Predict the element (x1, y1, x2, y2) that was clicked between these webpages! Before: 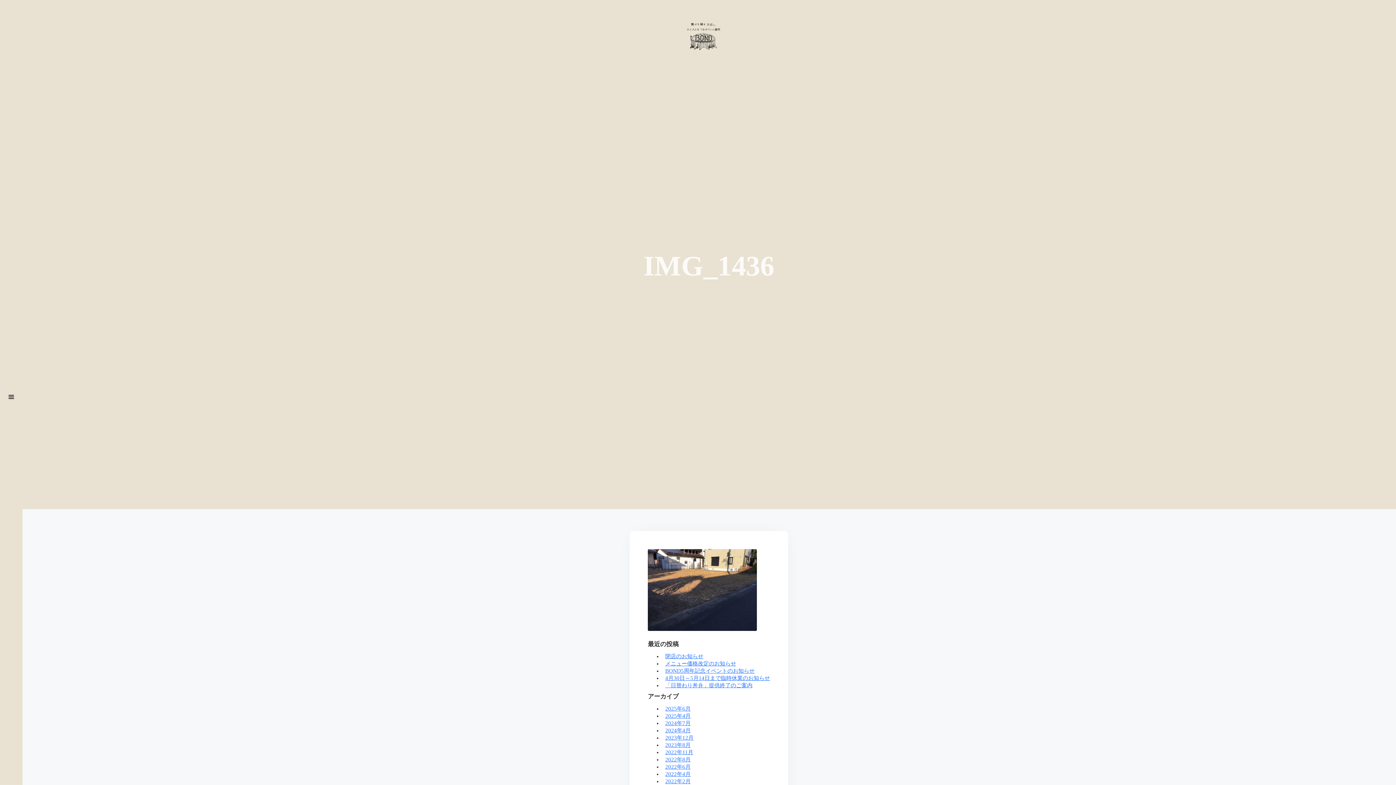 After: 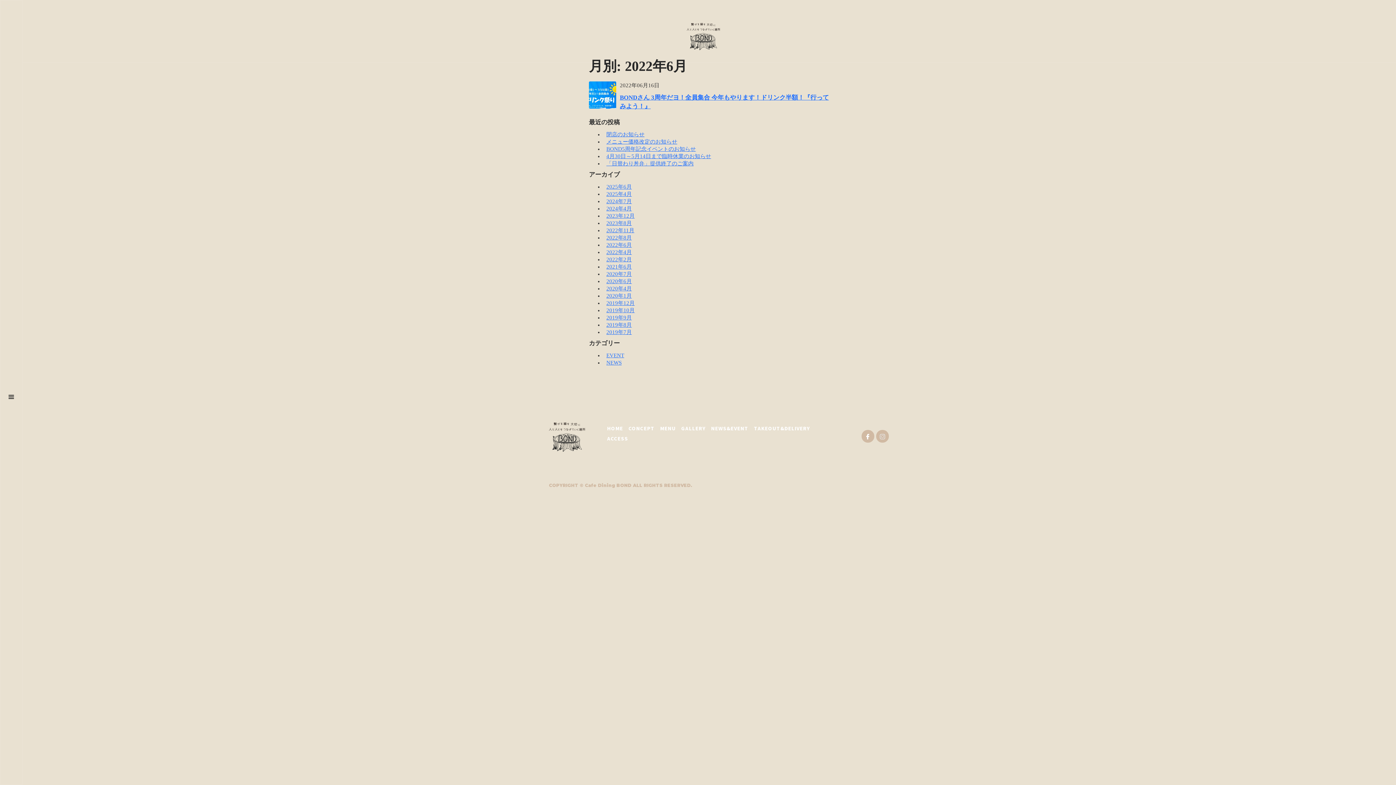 Action: bbox: (665, 764, 690, 770) label: 2022年6月